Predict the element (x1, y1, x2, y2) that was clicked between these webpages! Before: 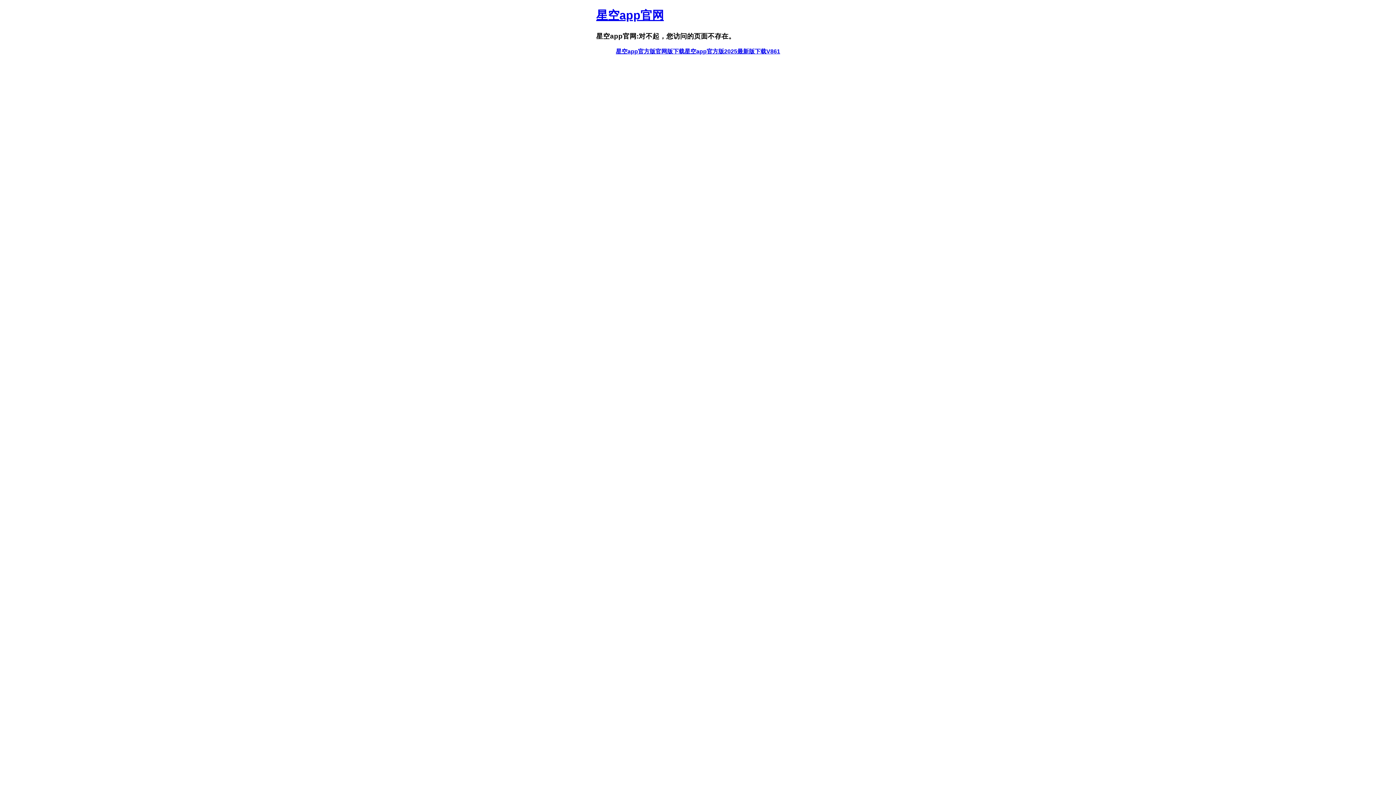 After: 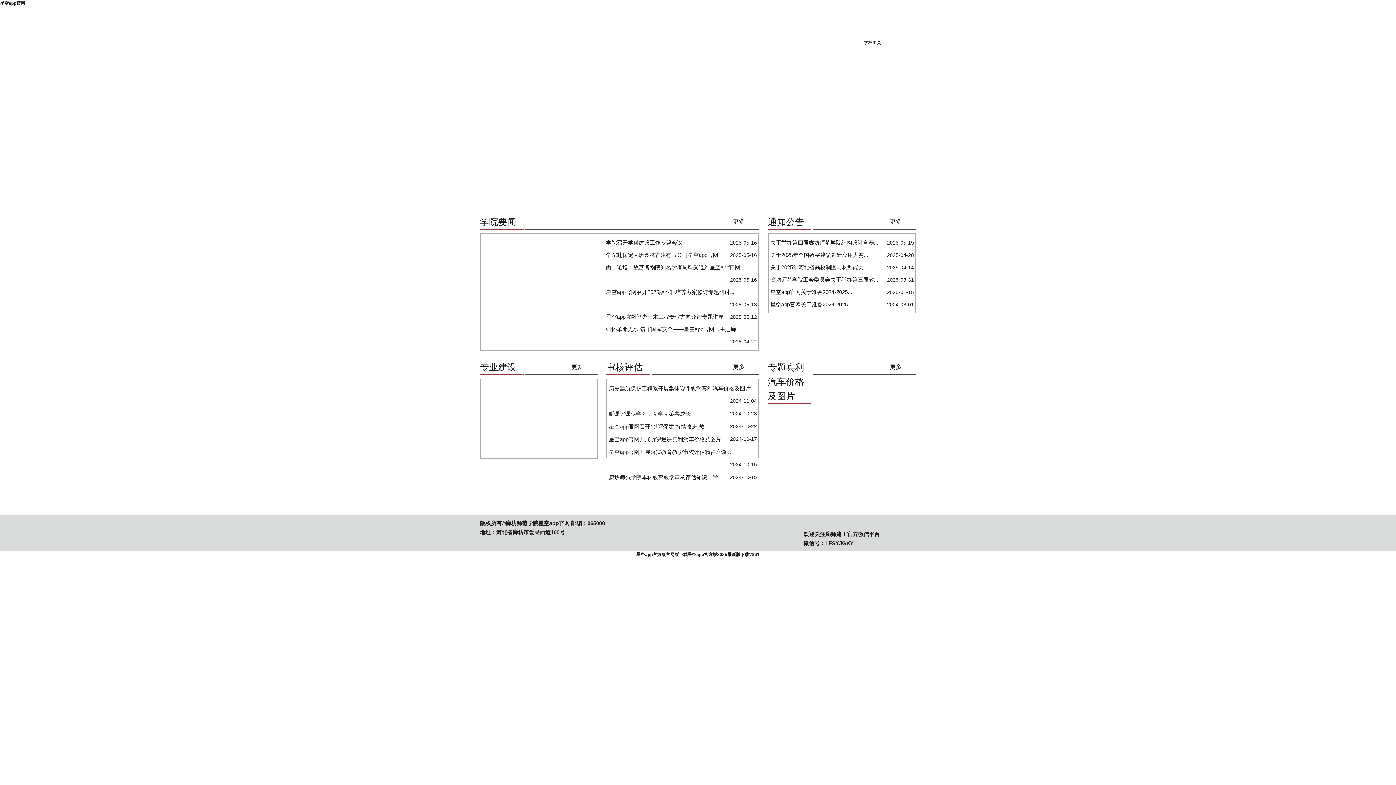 Action: bbox: (596, 8, 664, 21) label: 星空app官网